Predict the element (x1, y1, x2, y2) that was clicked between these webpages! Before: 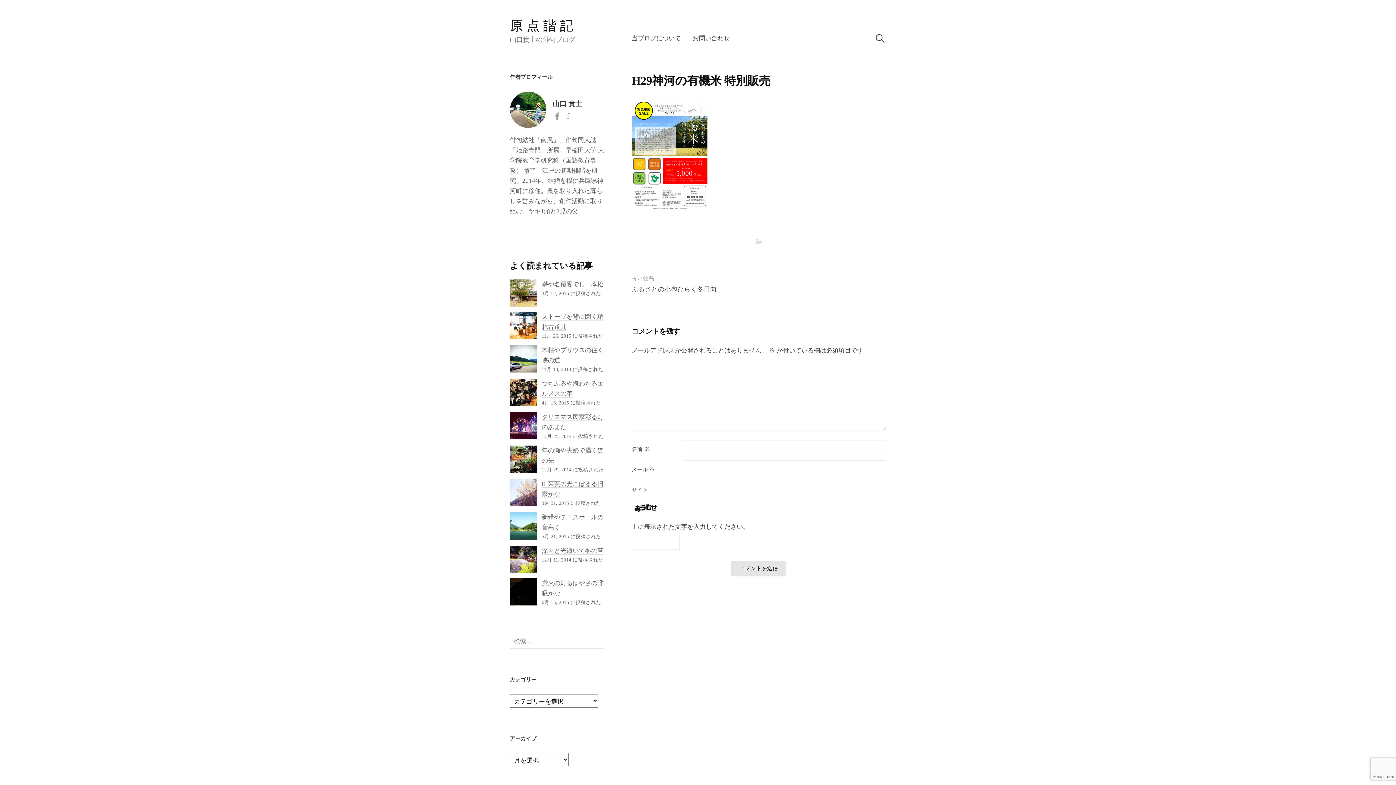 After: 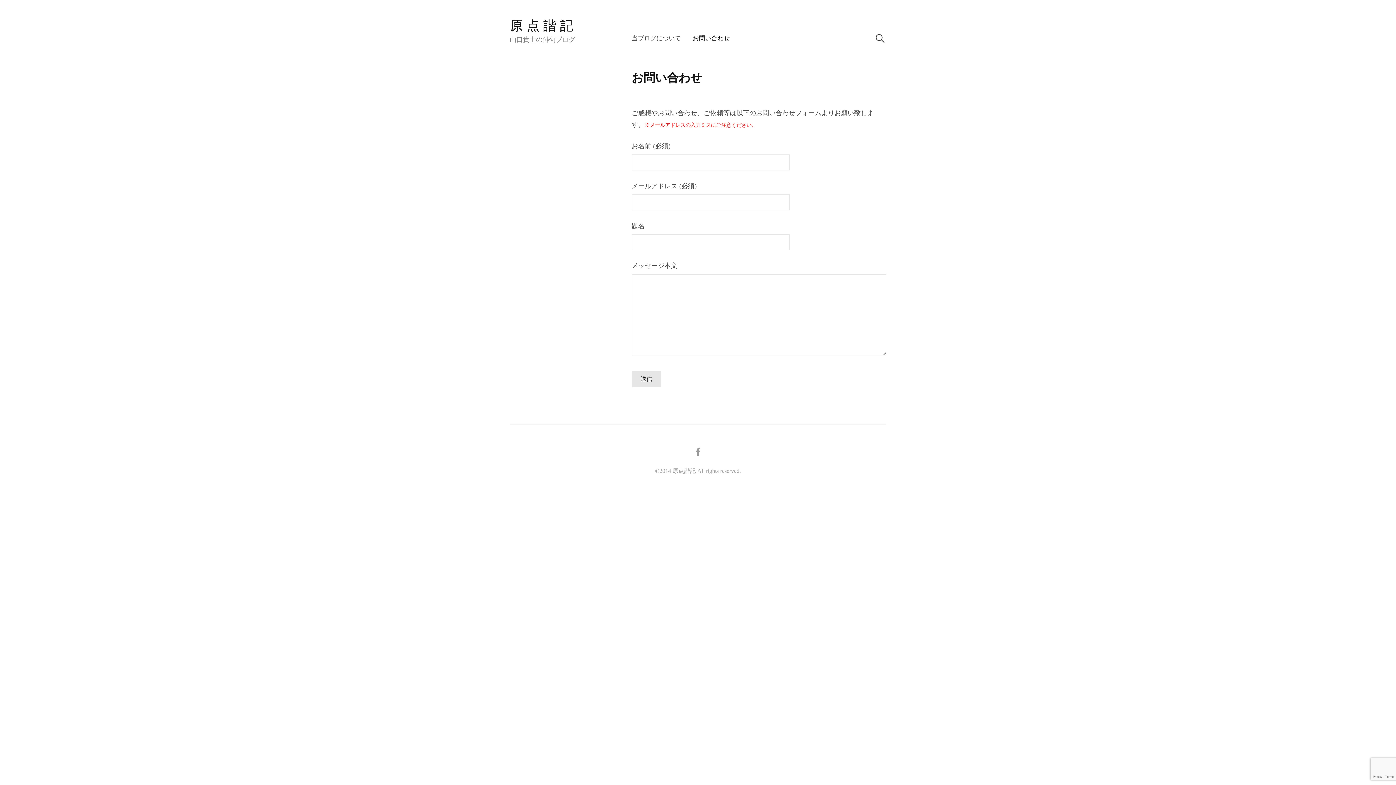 Action: bbox: (687, 29, 730, 48) label: お問い合わせ